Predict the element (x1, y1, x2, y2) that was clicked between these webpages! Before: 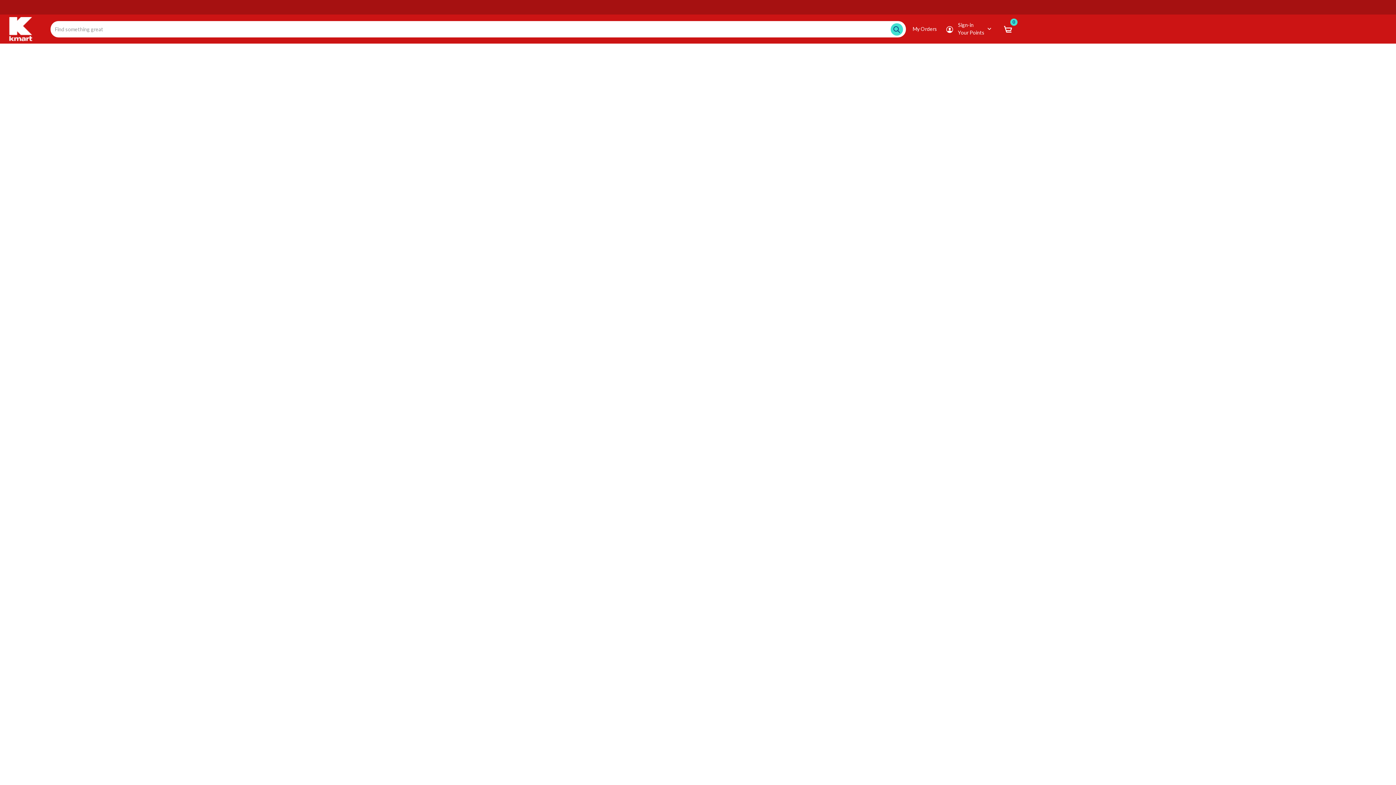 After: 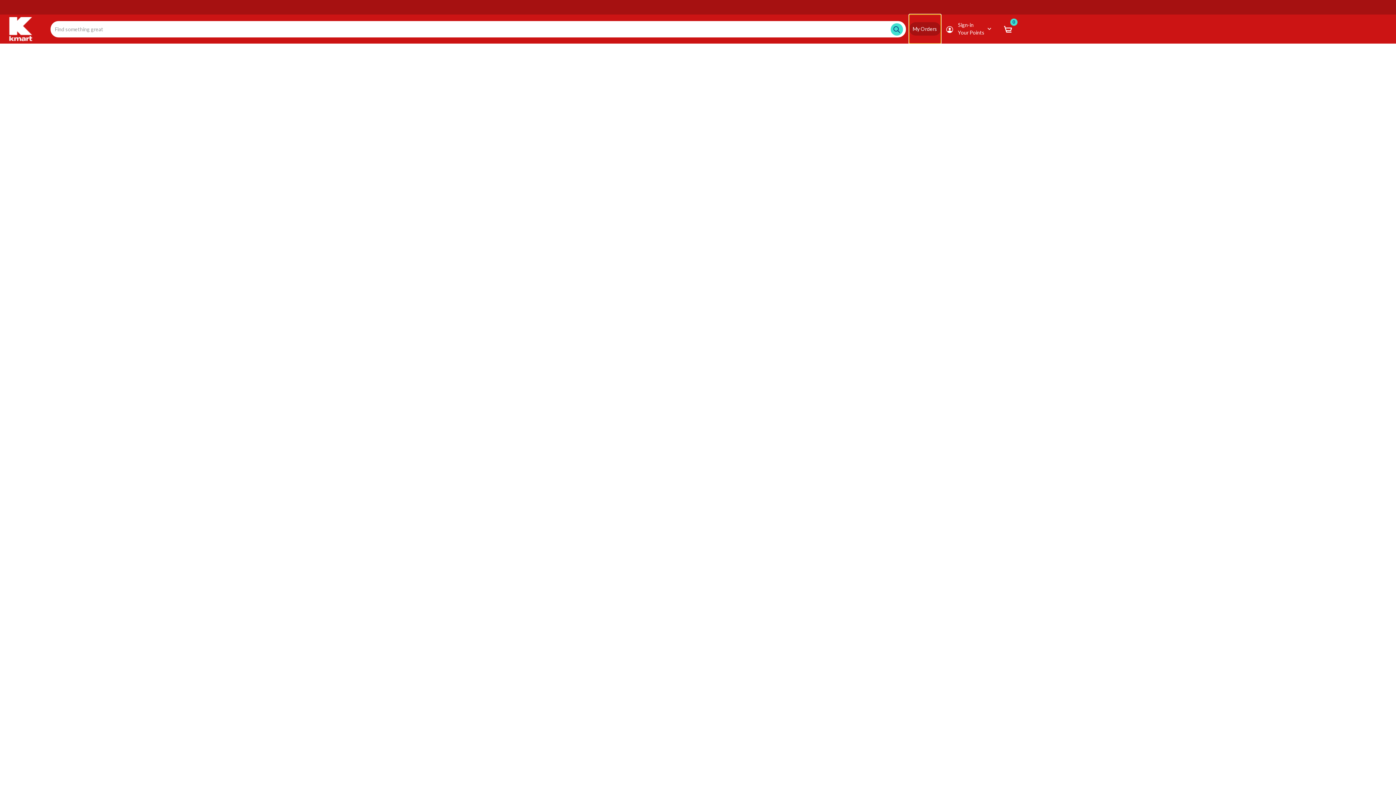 Action: label: My Orders bbox: (909, 22, 940, 35)